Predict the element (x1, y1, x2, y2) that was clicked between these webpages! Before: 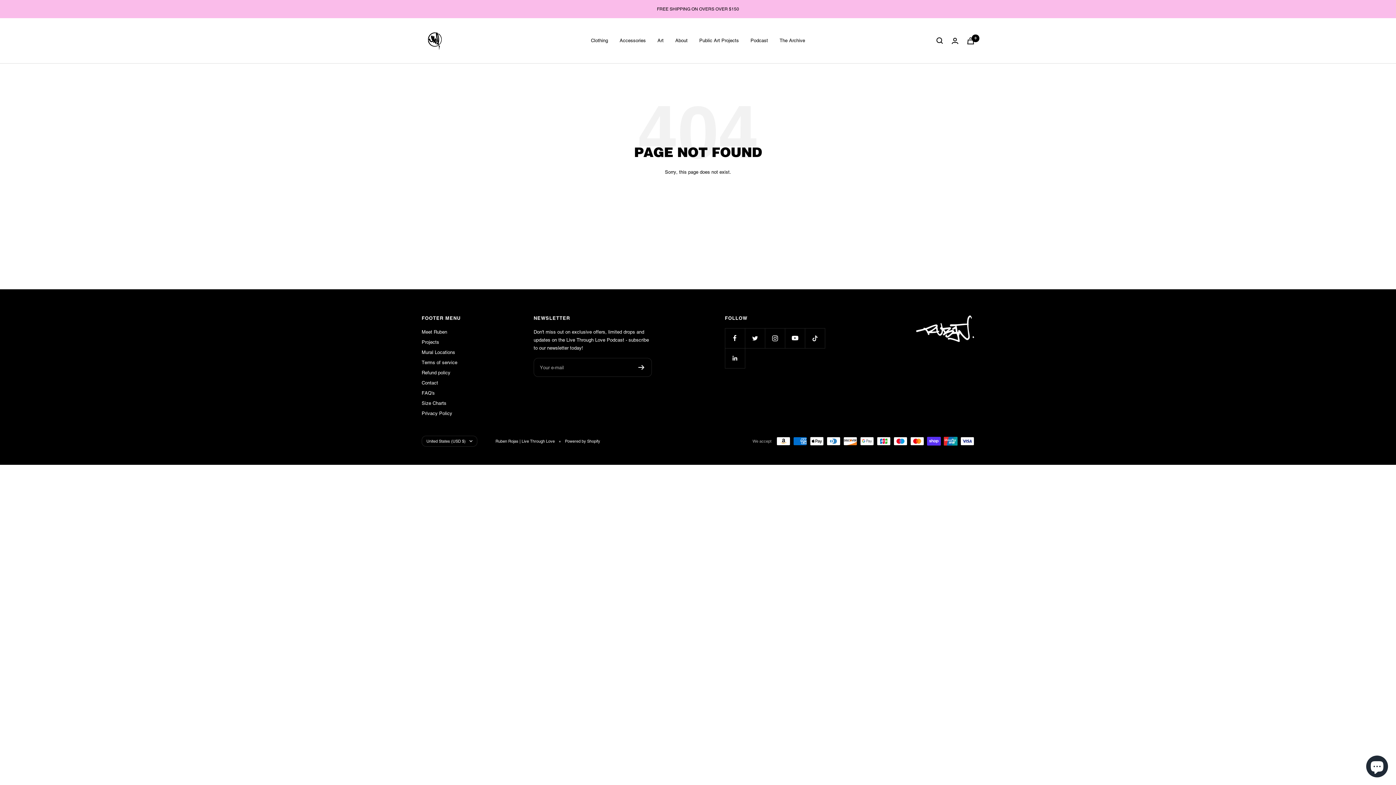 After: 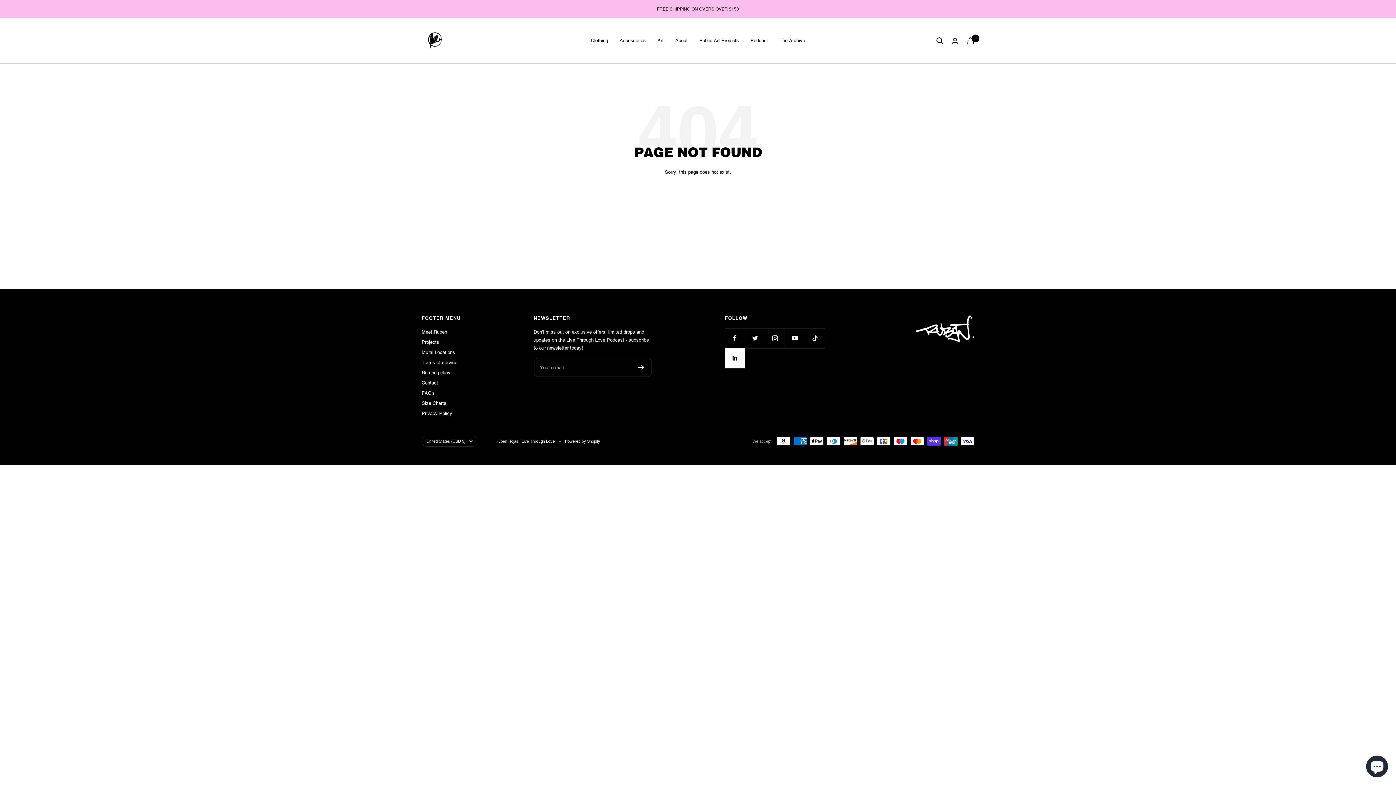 Action: label: Follow us on LinkedIn bbox: (725, 348, 745, 368)